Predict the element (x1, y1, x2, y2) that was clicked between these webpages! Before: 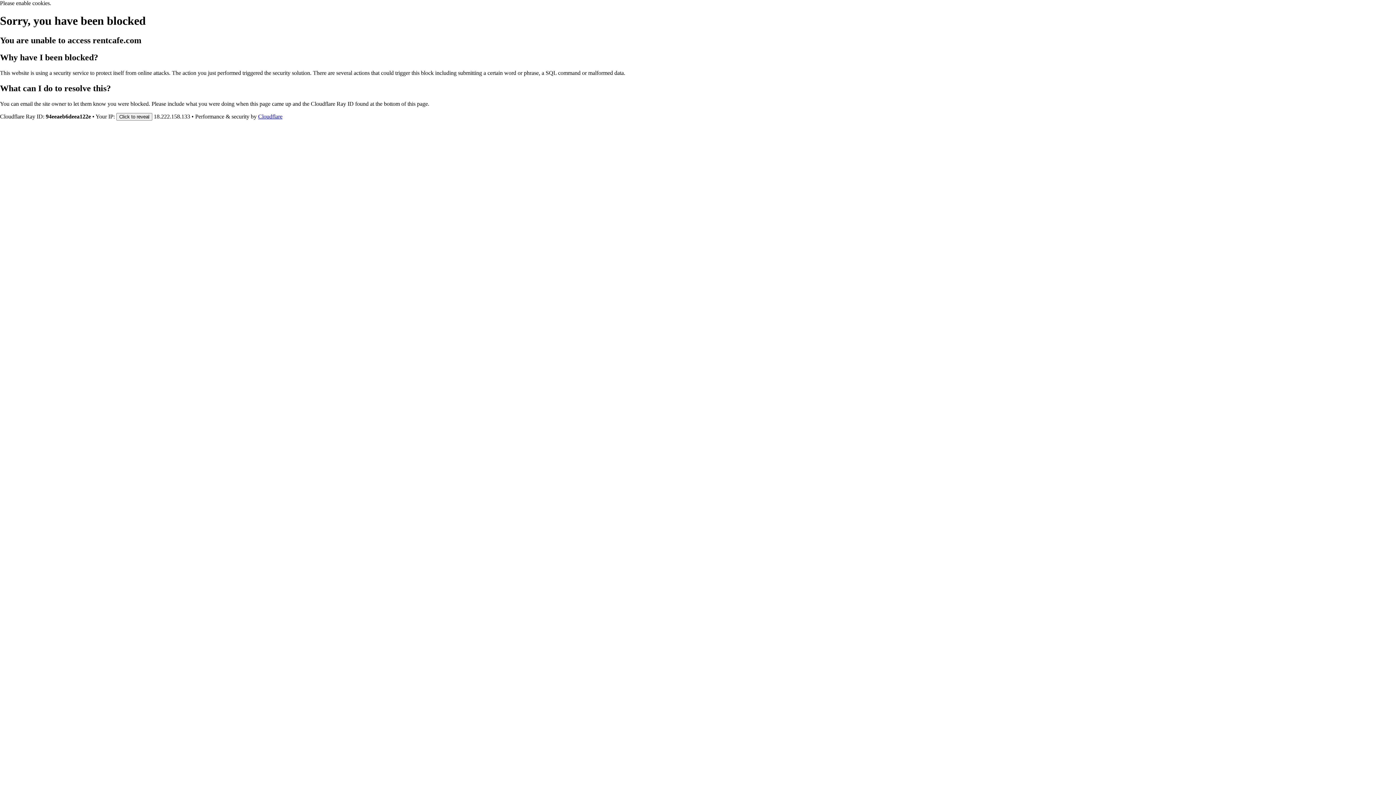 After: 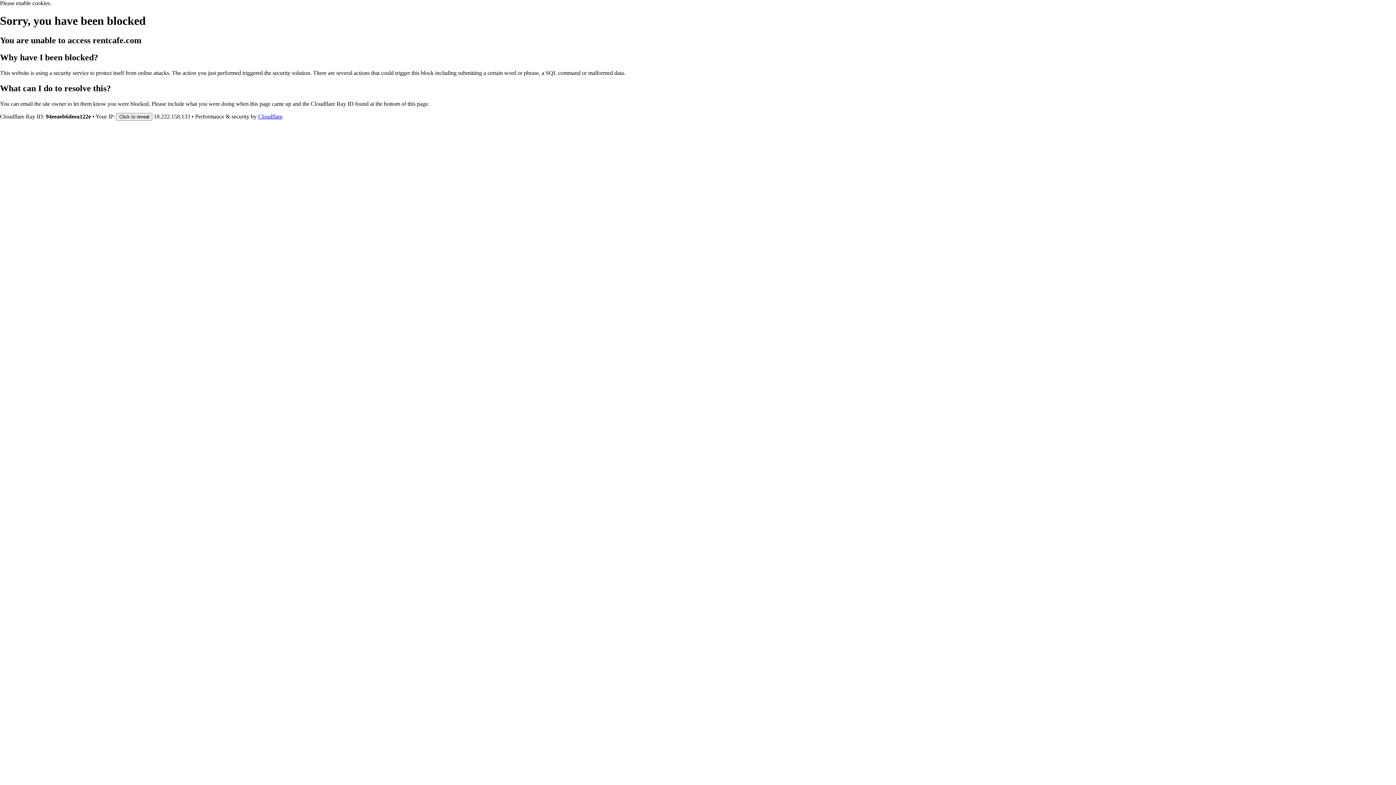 Action: label: Cloudflare bbox: (258, 113, 282, 119)